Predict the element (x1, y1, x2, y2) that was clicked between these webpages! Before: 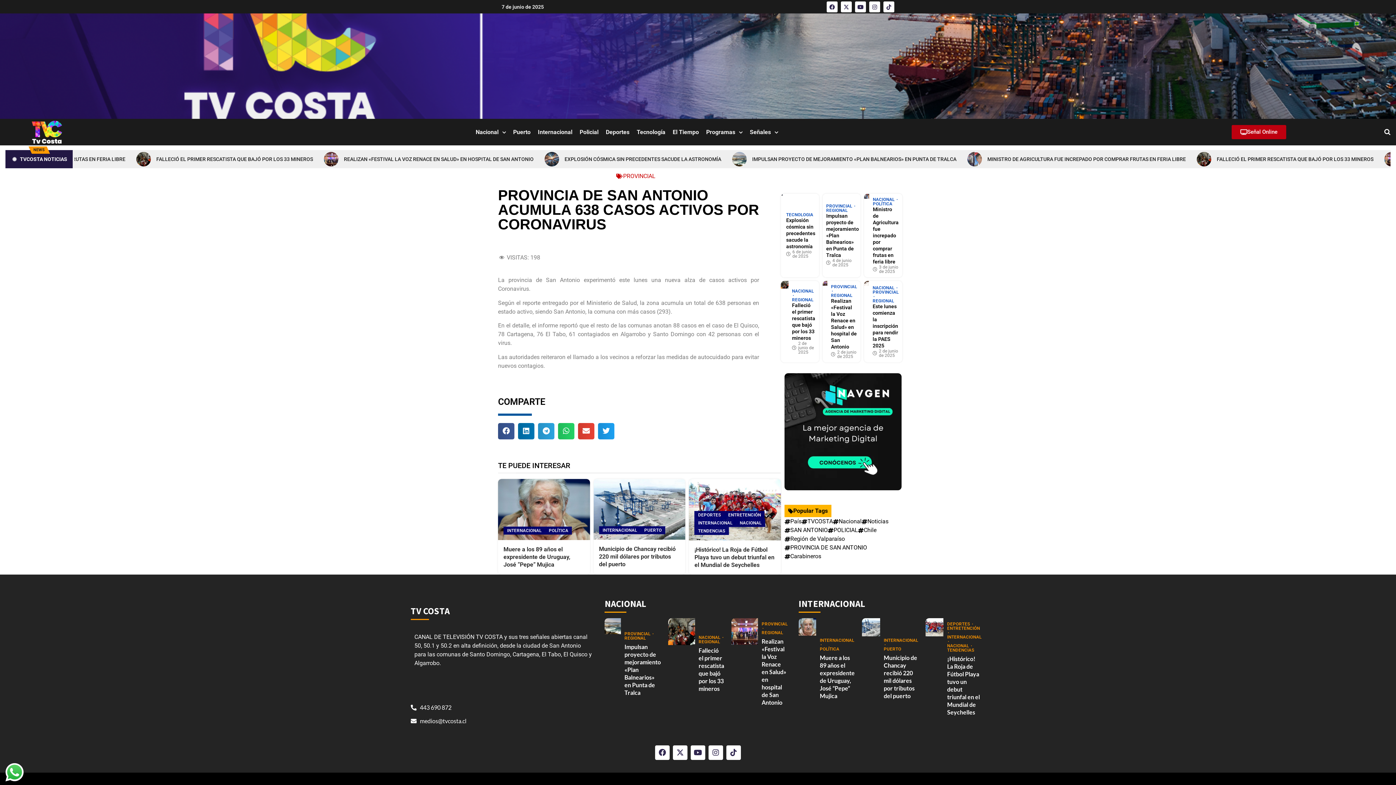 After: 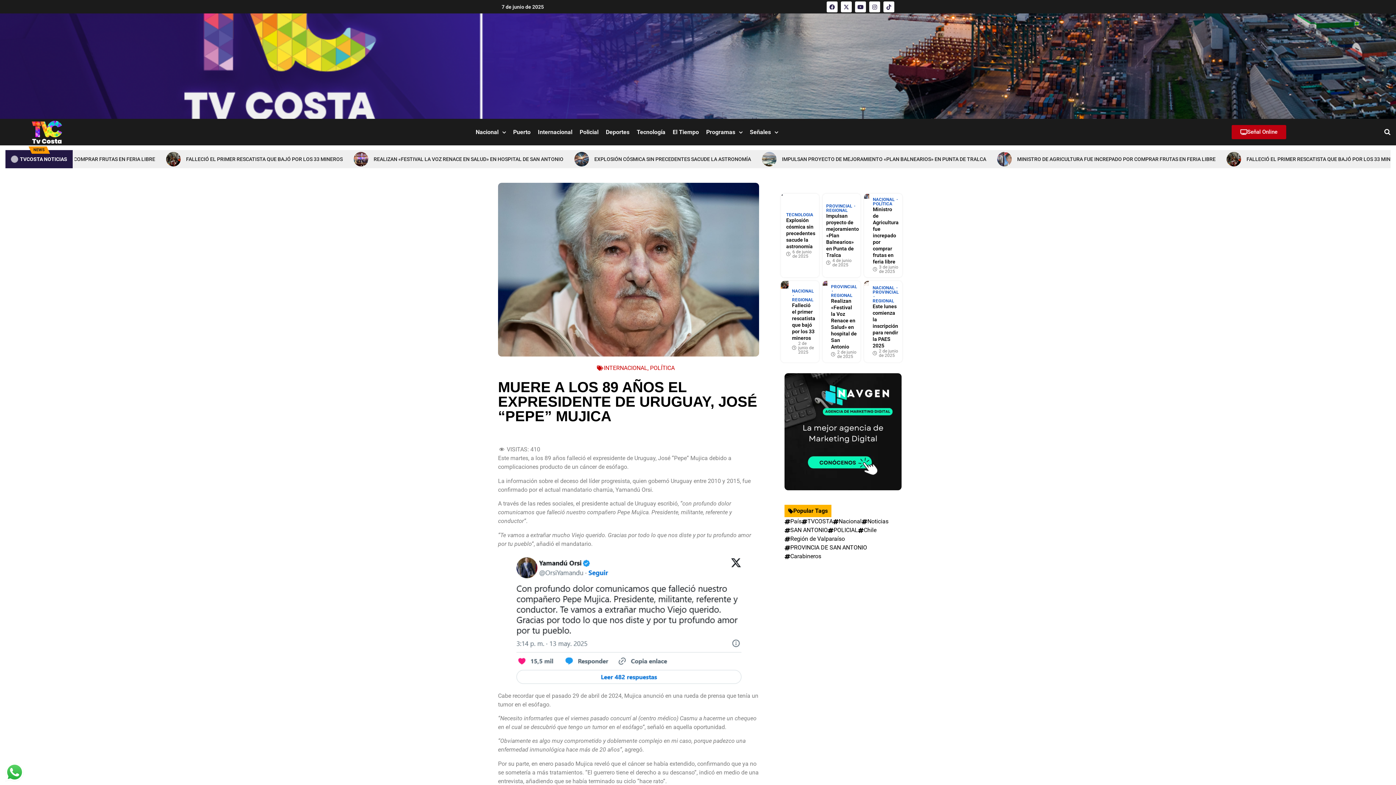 Action: bbox: (498, 479, 590, 540)